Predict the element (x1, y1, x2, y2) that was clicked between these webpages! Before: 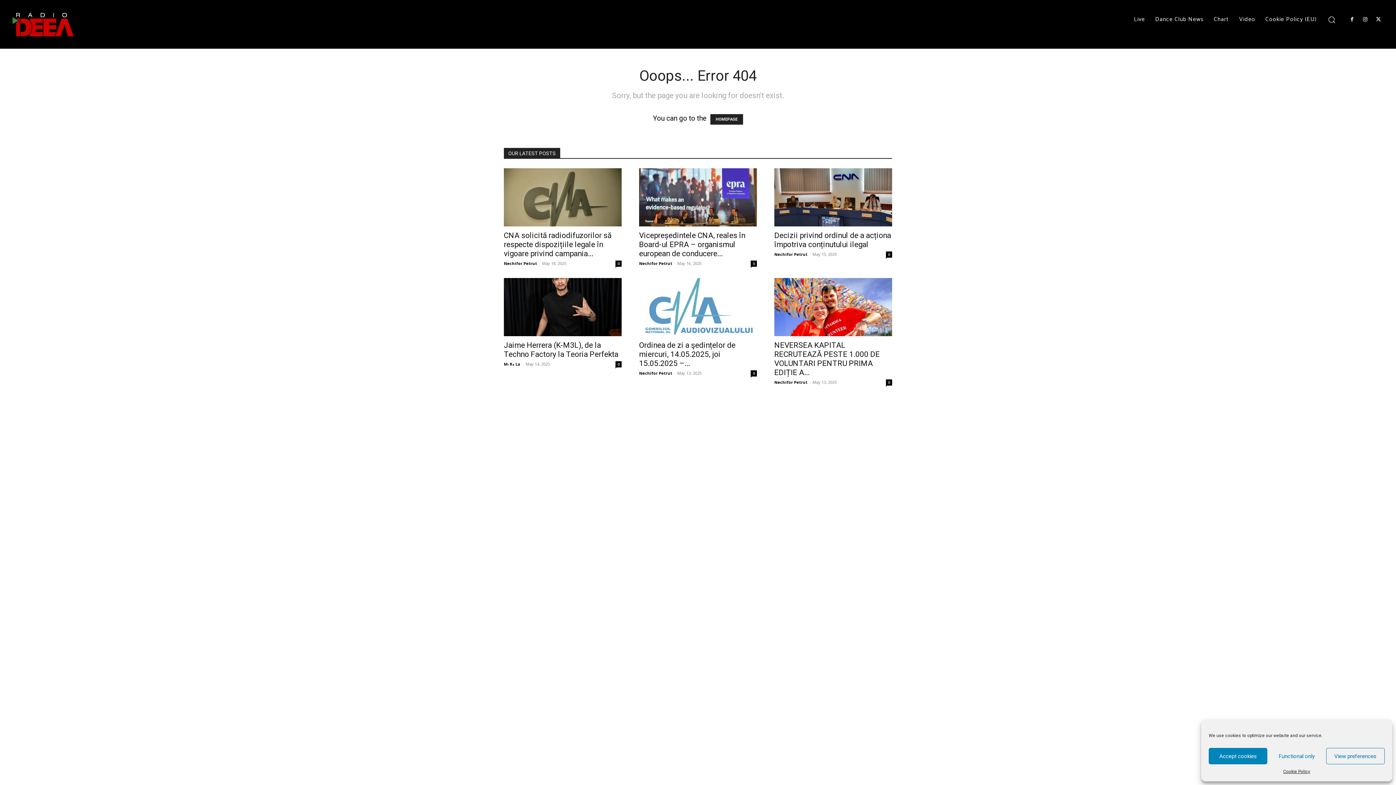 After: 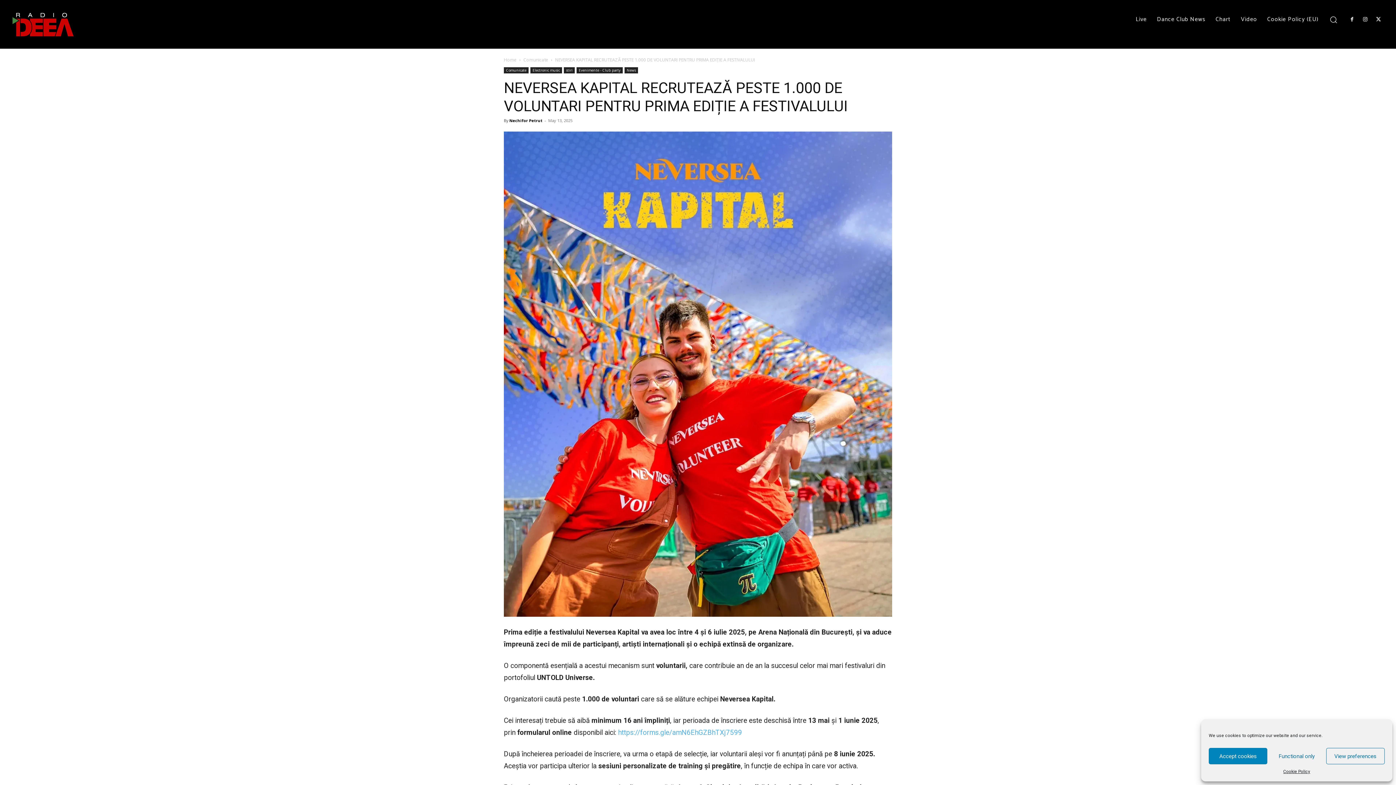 Action: bbox: (774, 278, 892, 336)